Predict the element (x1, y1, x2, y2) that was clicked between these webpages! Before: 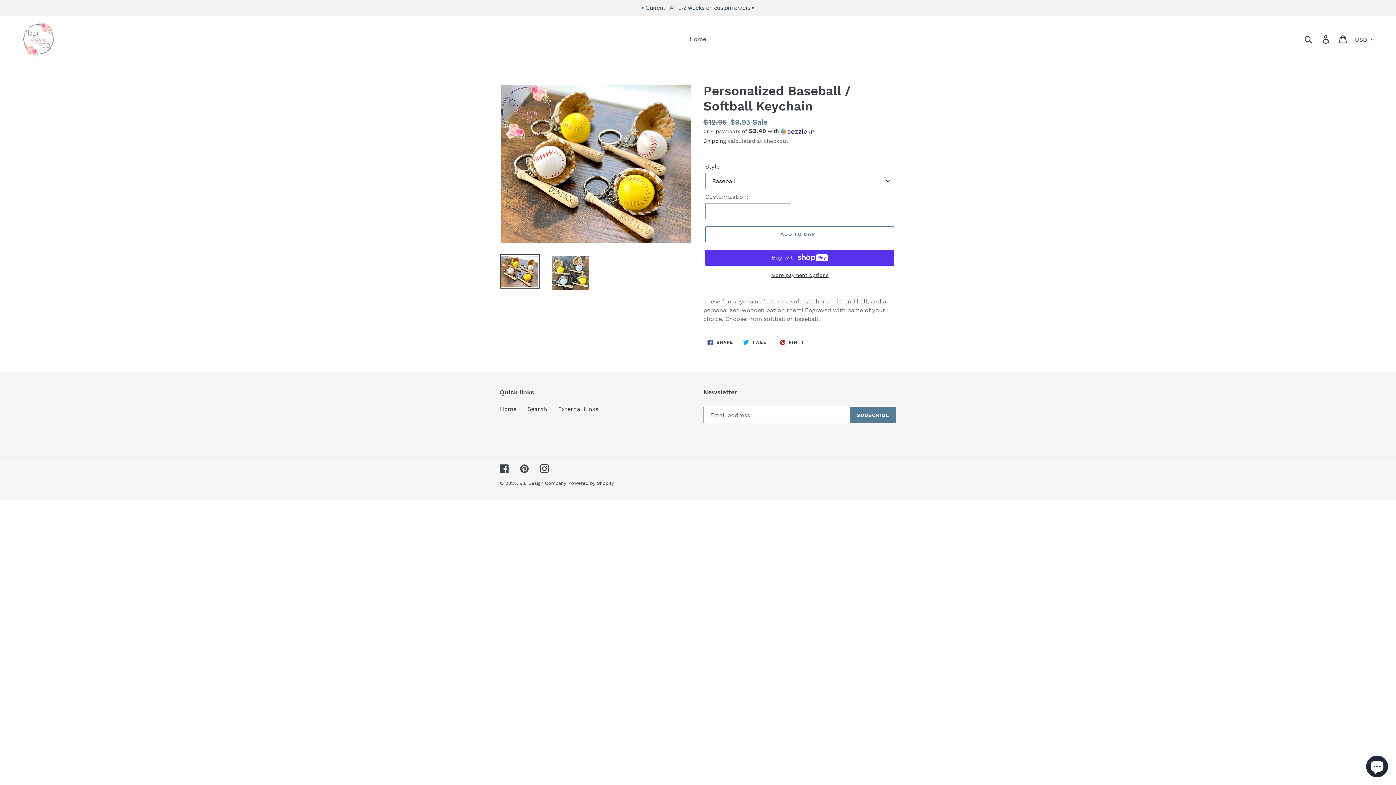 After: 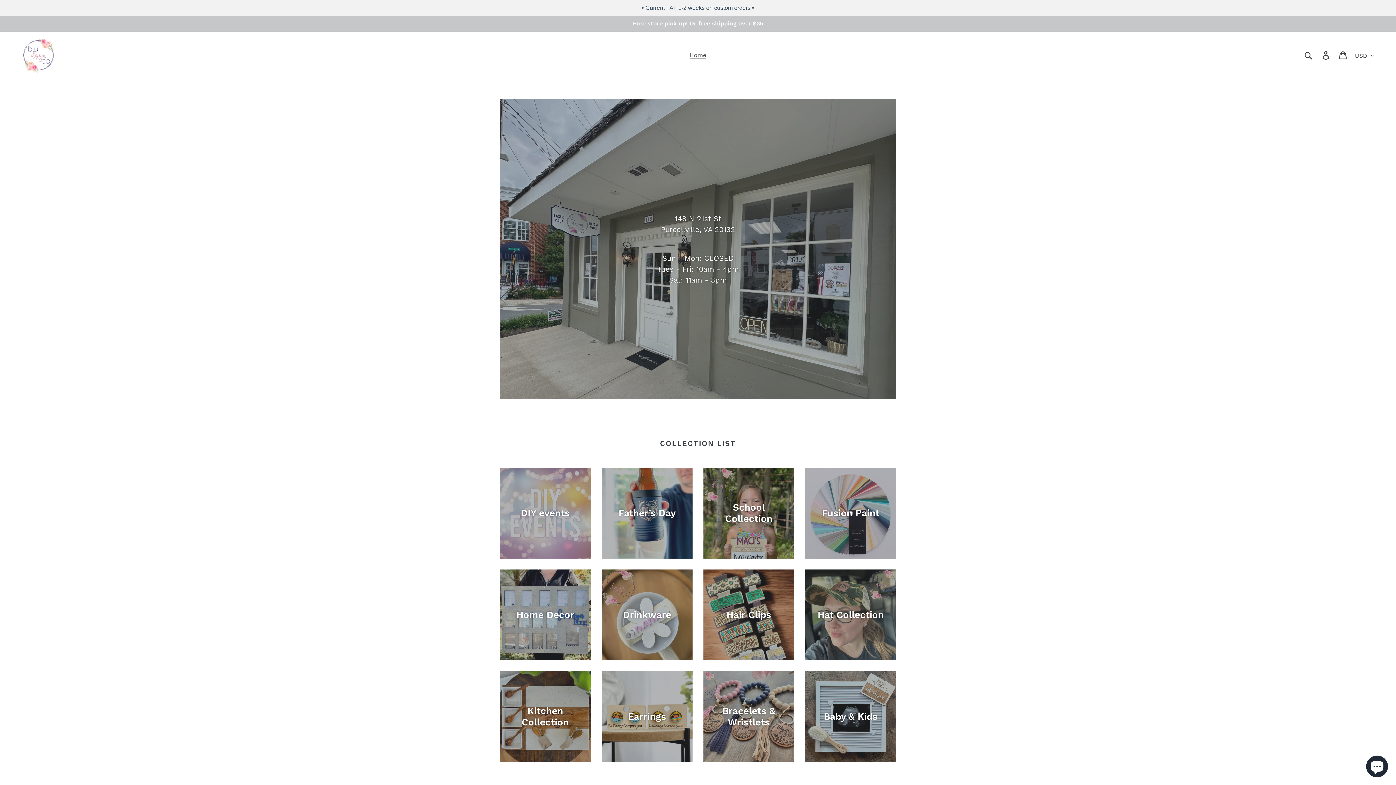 Action: bbox: (519, 480, 566, 486) label: Blu Design Company